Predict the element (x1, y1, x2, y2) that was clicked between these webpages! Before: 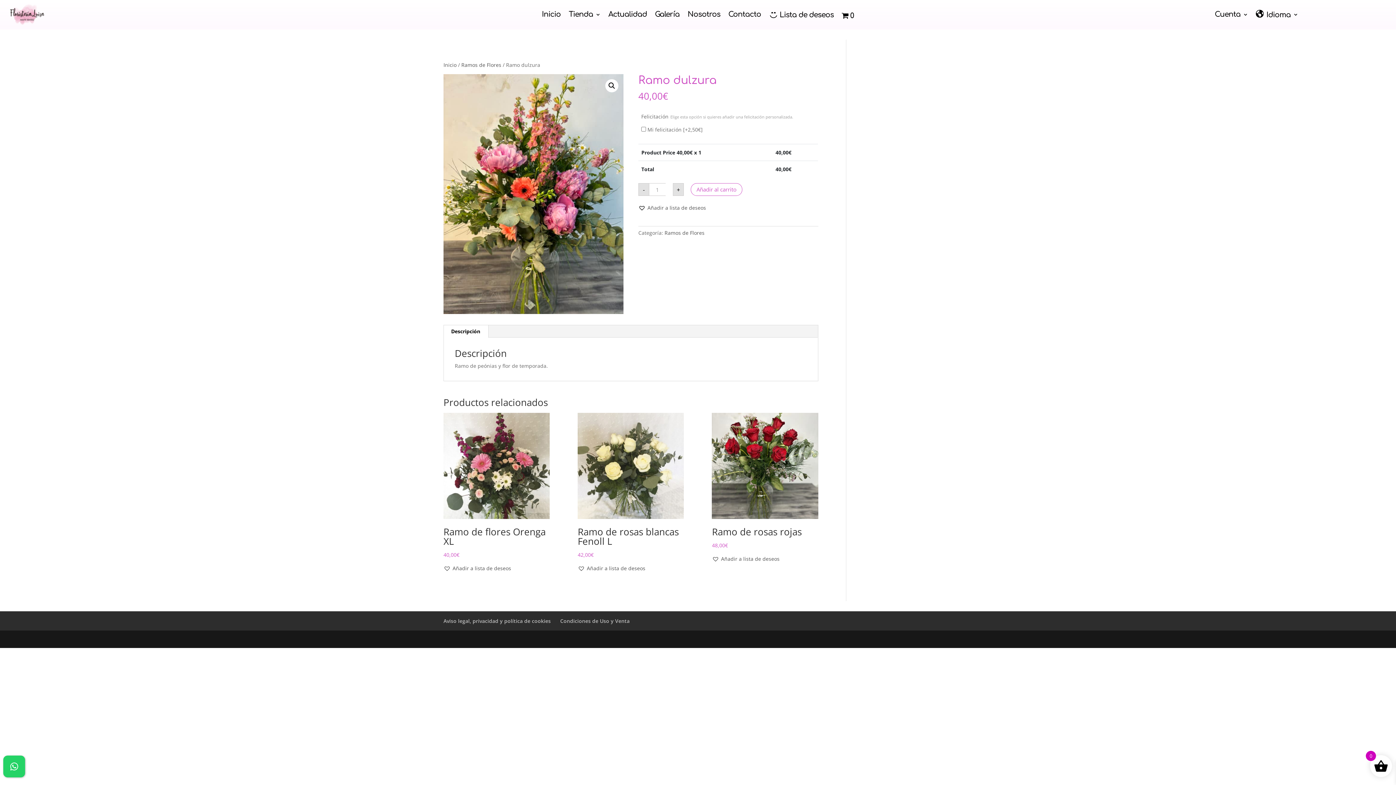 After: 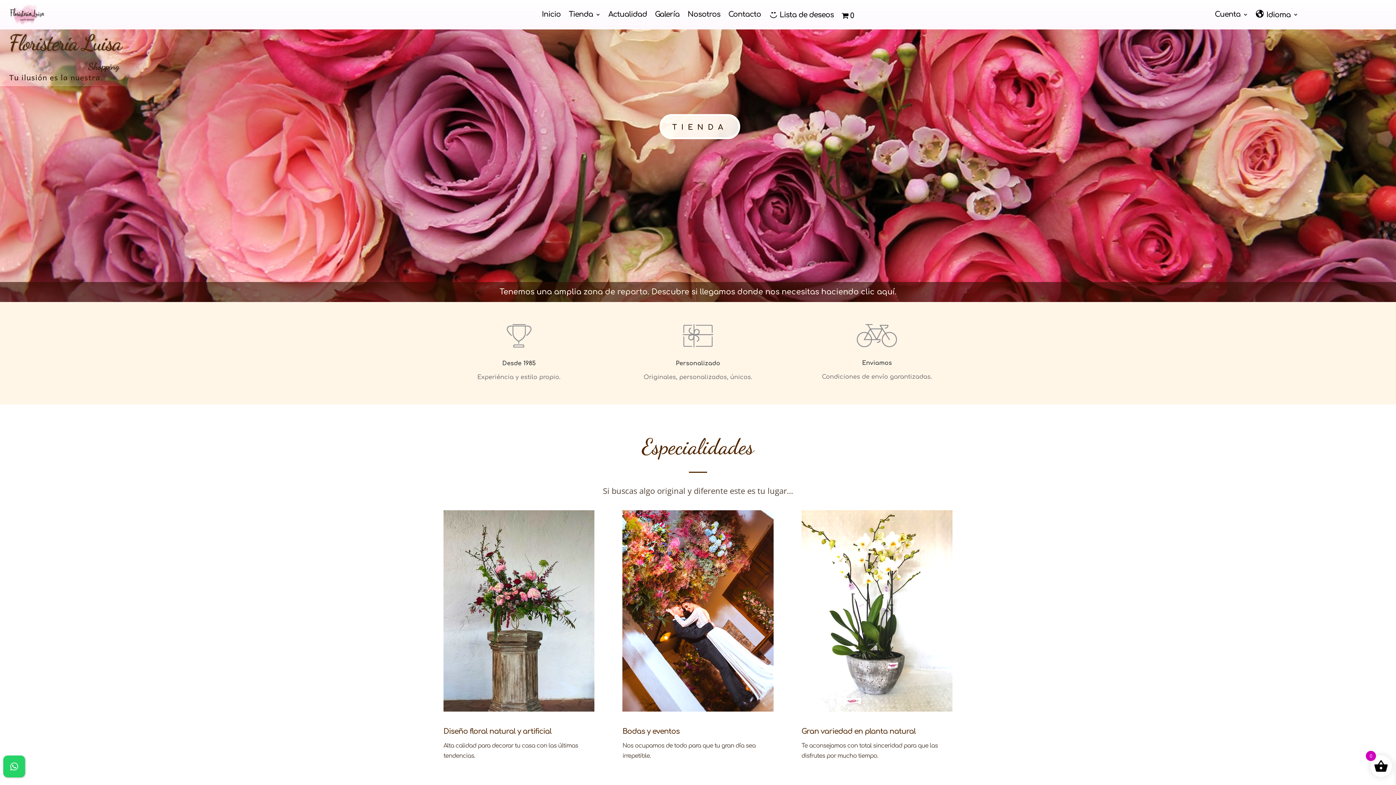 Action: bbox: (542, 12, 560, 22) label: Inicio